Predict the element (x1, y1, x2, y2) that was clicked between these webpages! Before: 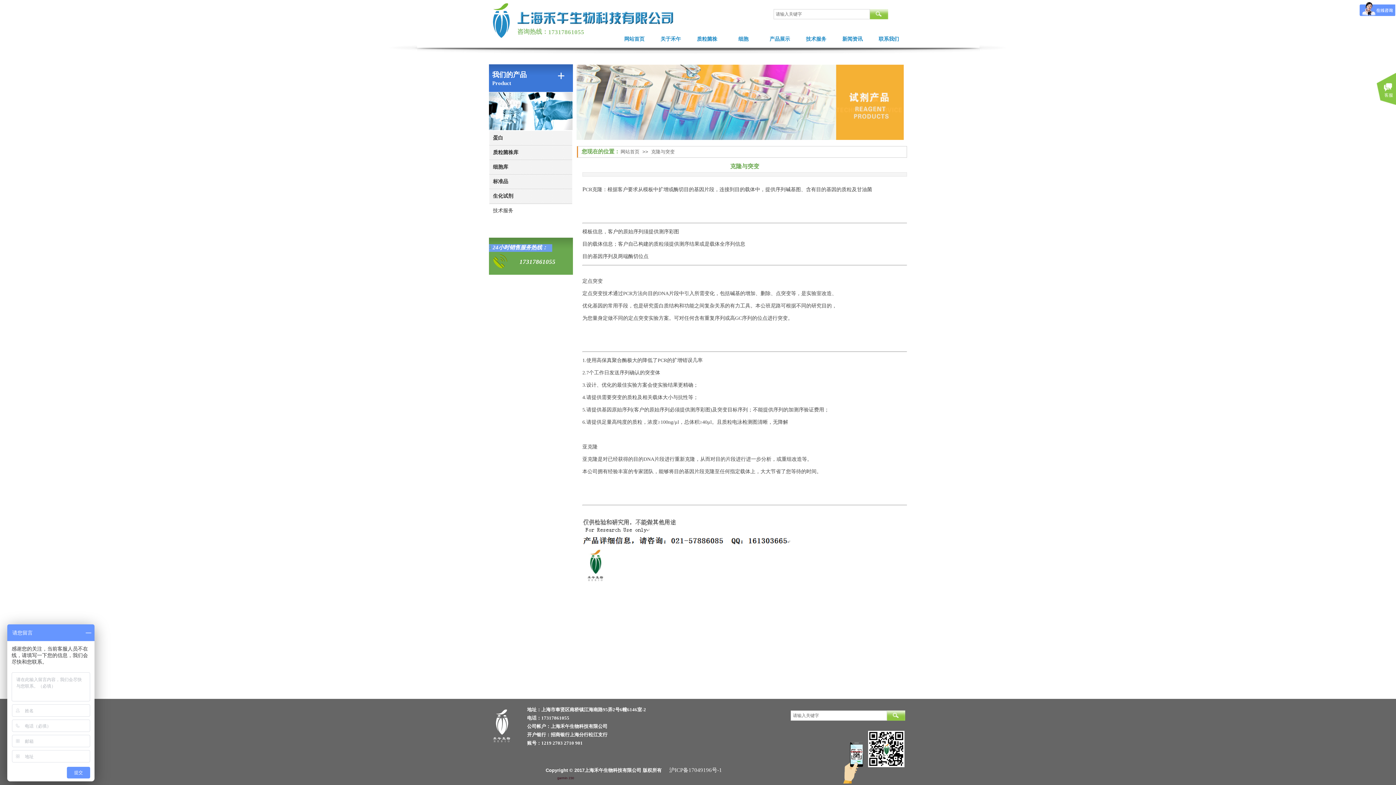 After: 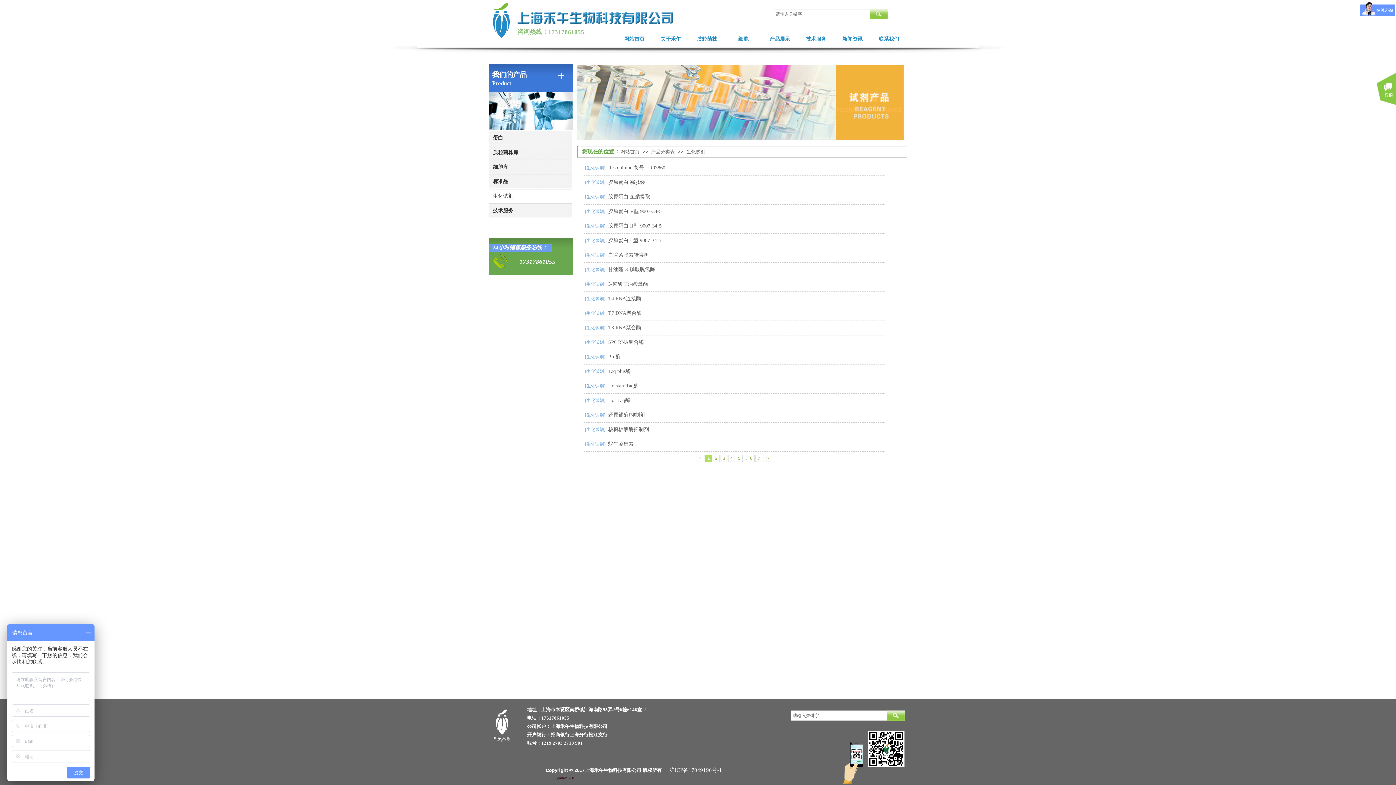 Action: bbox: (493, 189, 570, 203) label: 生化试剂